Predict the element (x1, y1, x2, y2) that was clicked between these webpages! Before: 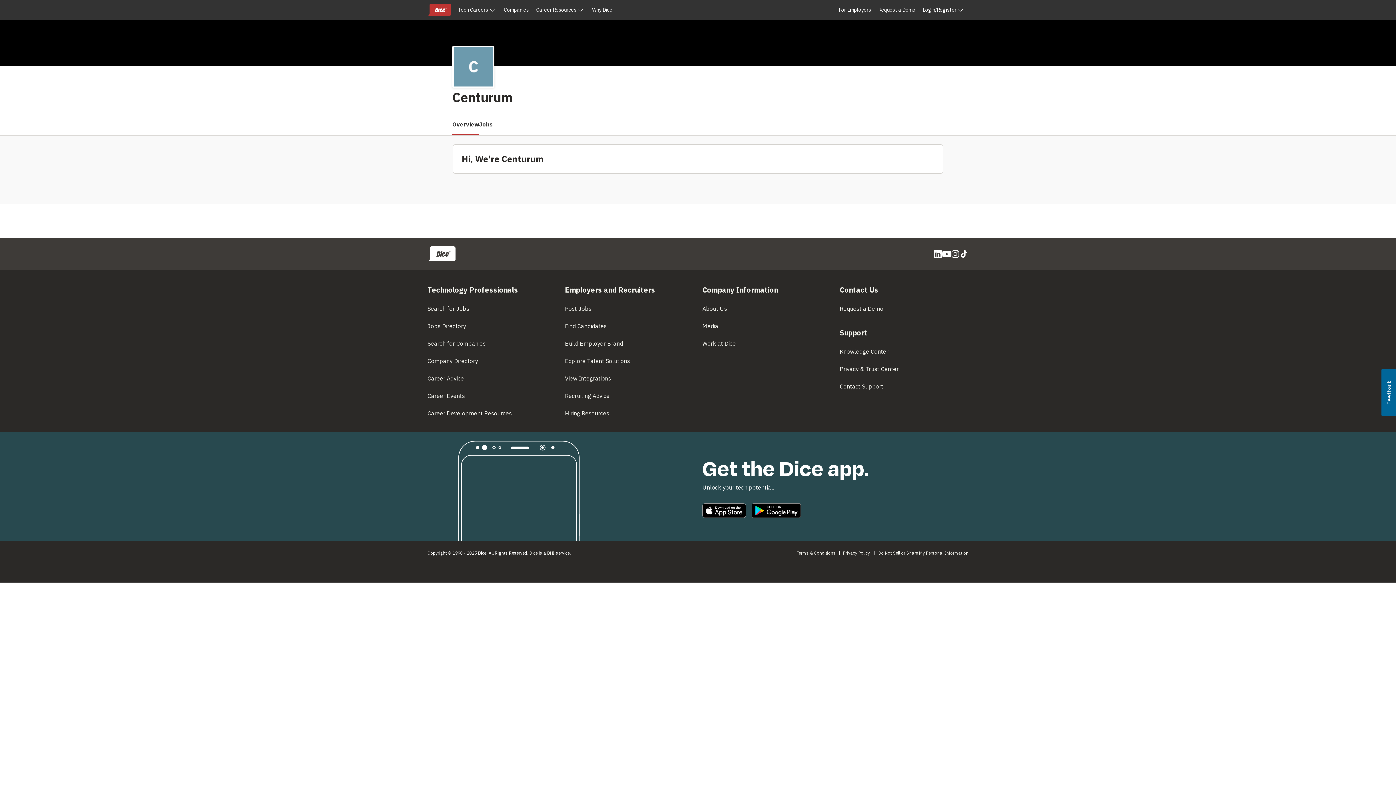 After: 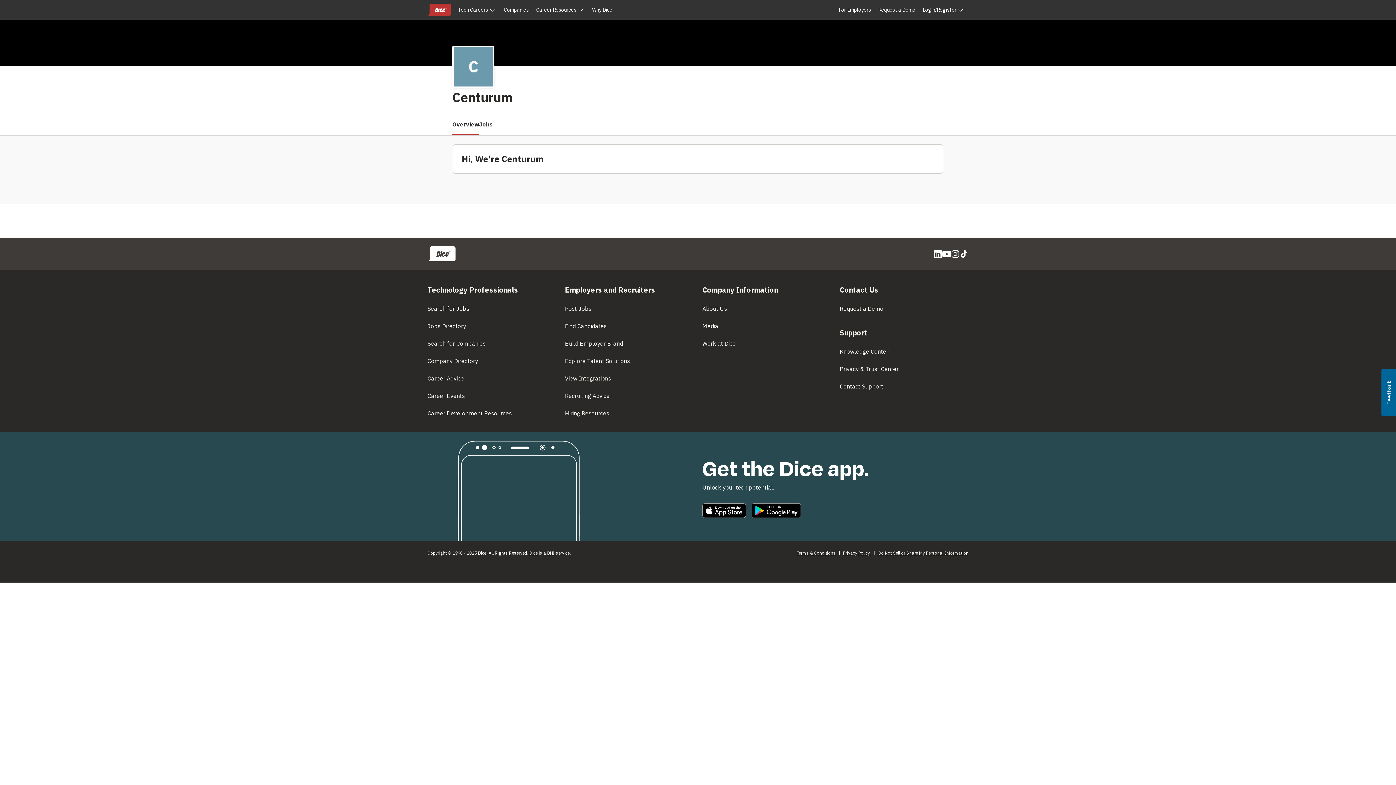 Action: bbox: (1381, 369, 1396, 416) label: Usabilla Feedback Button